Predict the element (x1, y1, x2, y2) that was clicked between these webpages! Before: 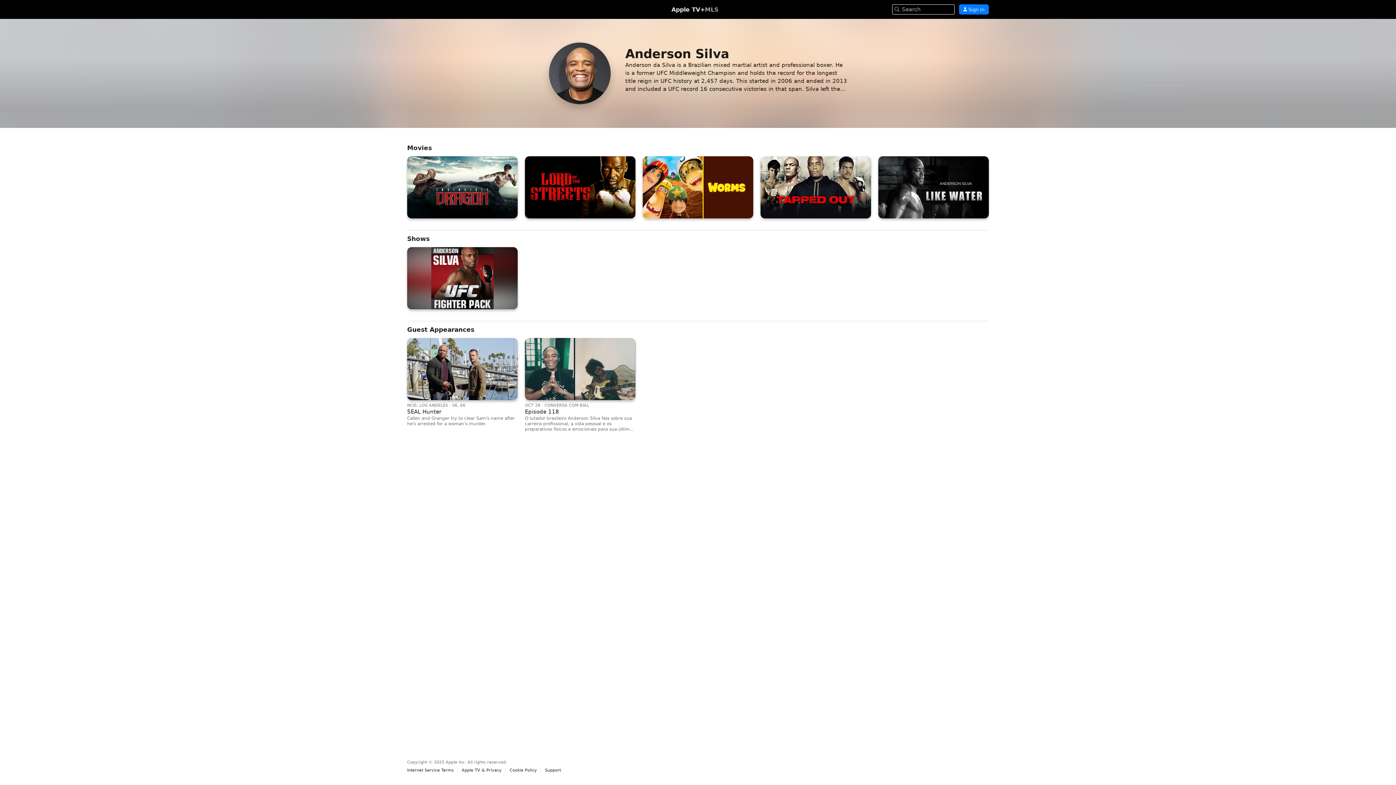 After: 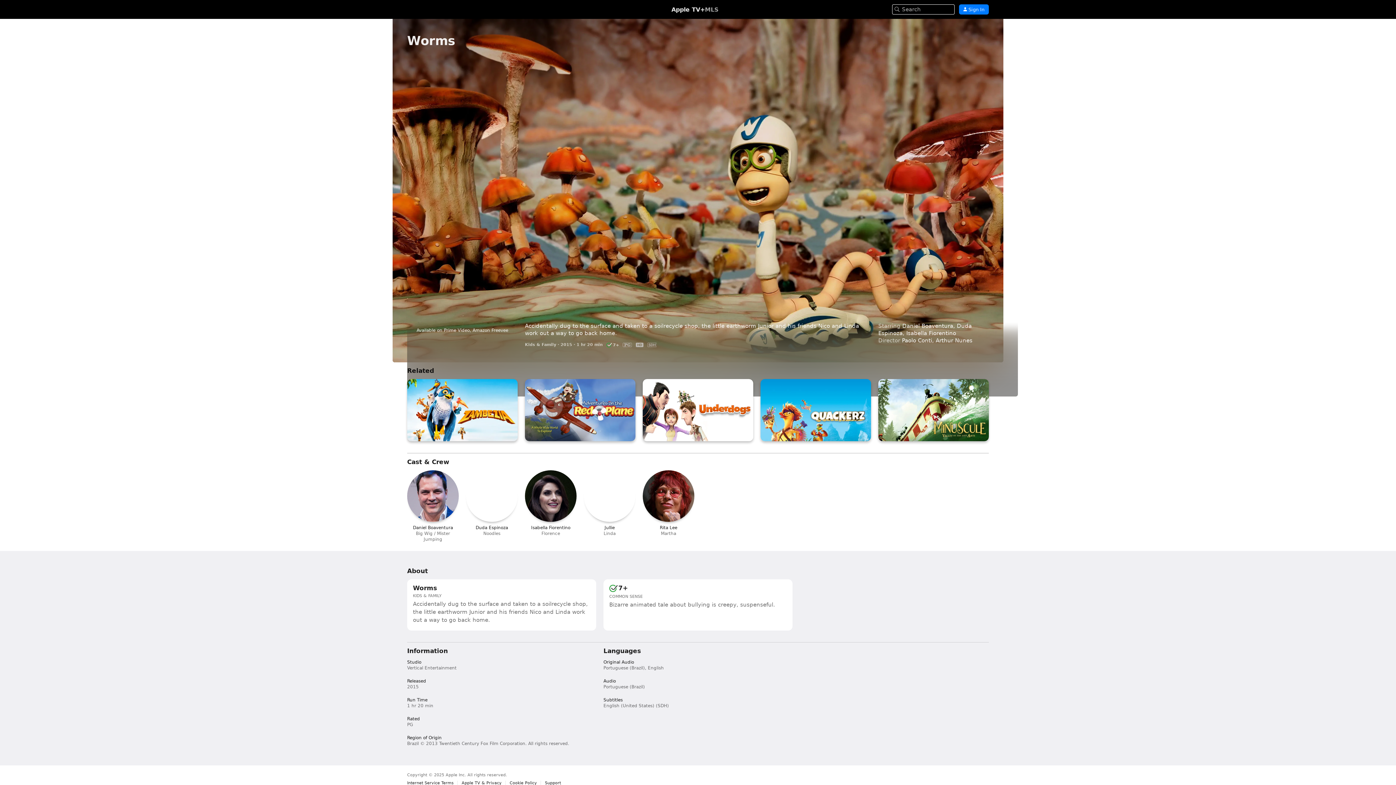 Action: label: Worms bbox: (642, 156, 753, 218)